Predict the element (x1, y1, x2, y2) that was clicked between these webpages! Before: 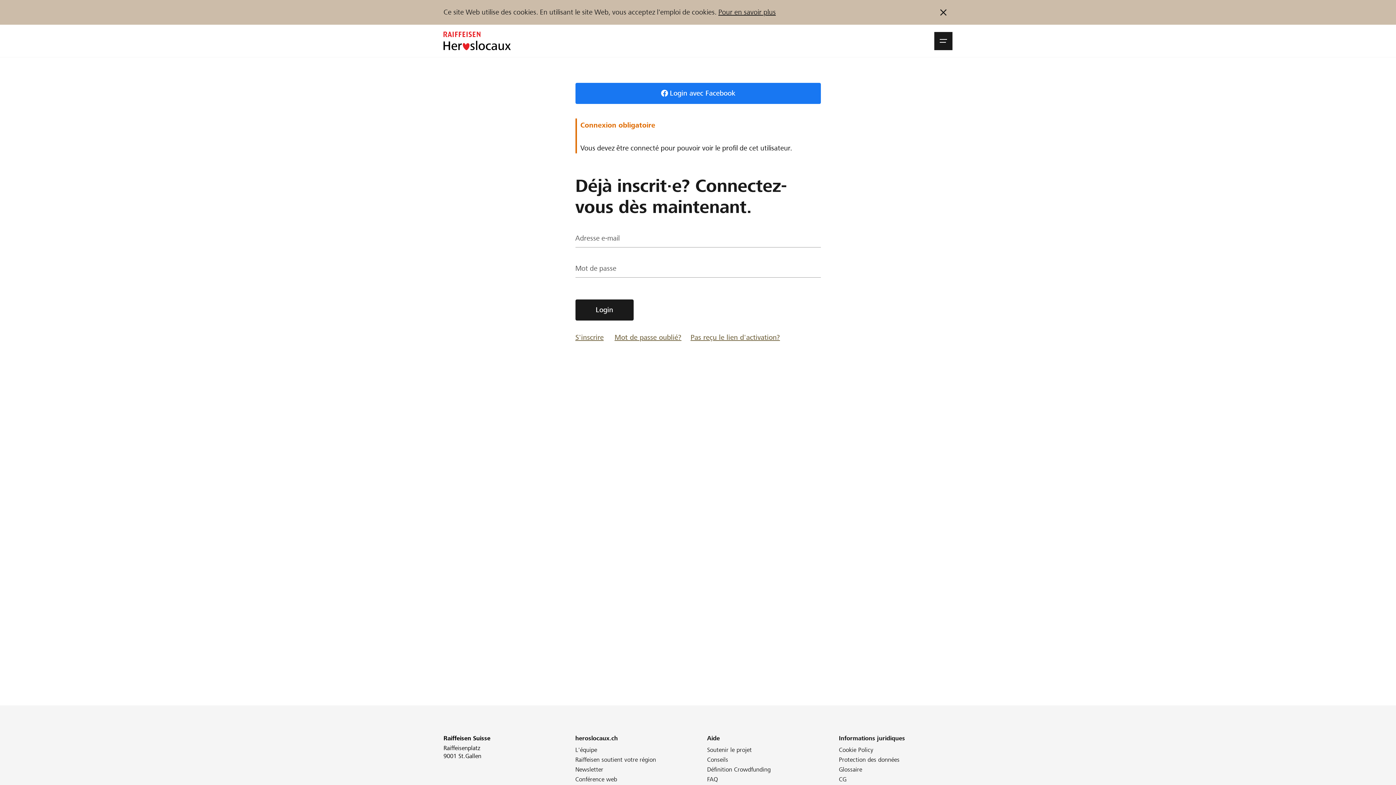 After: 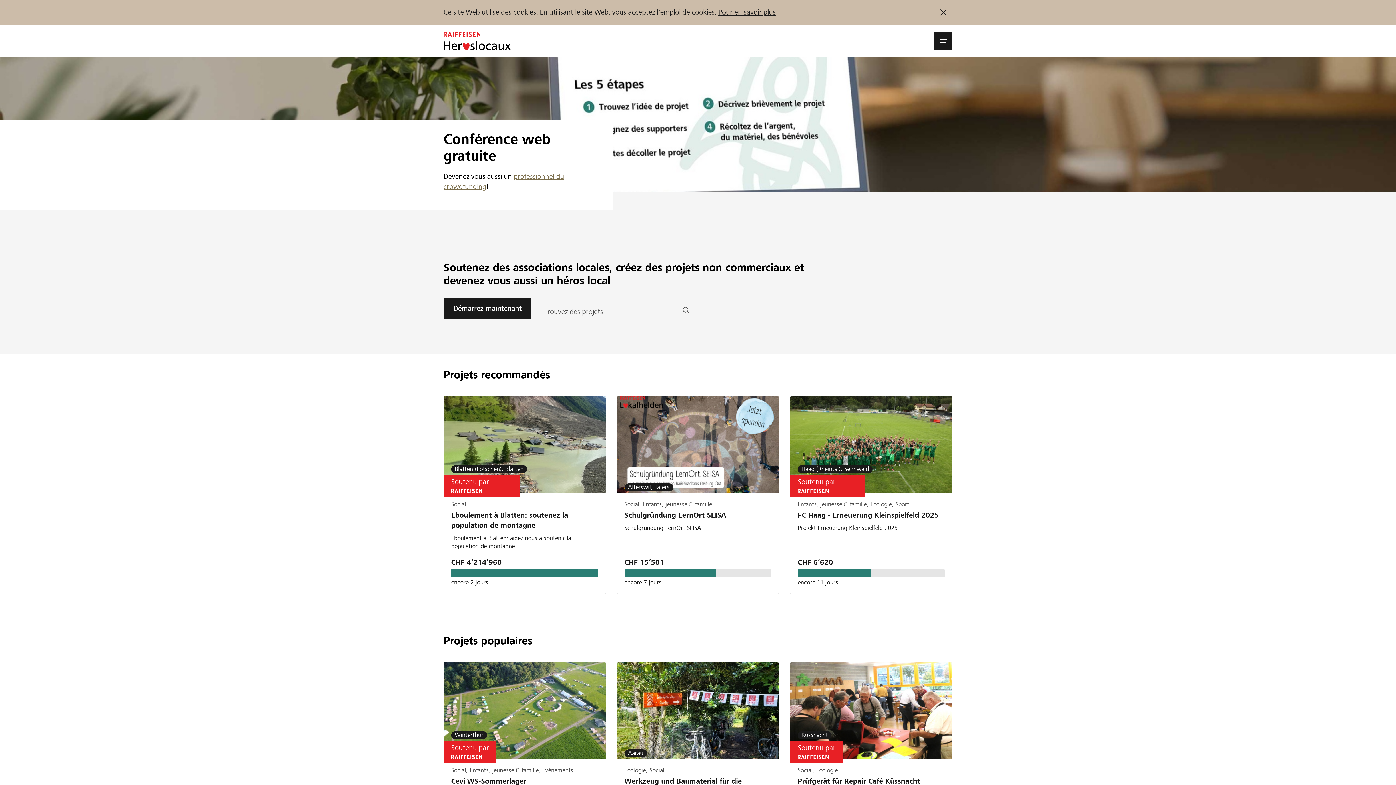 Action: label: heroslocaux.ch bbox: (575, 734, 618, 742)